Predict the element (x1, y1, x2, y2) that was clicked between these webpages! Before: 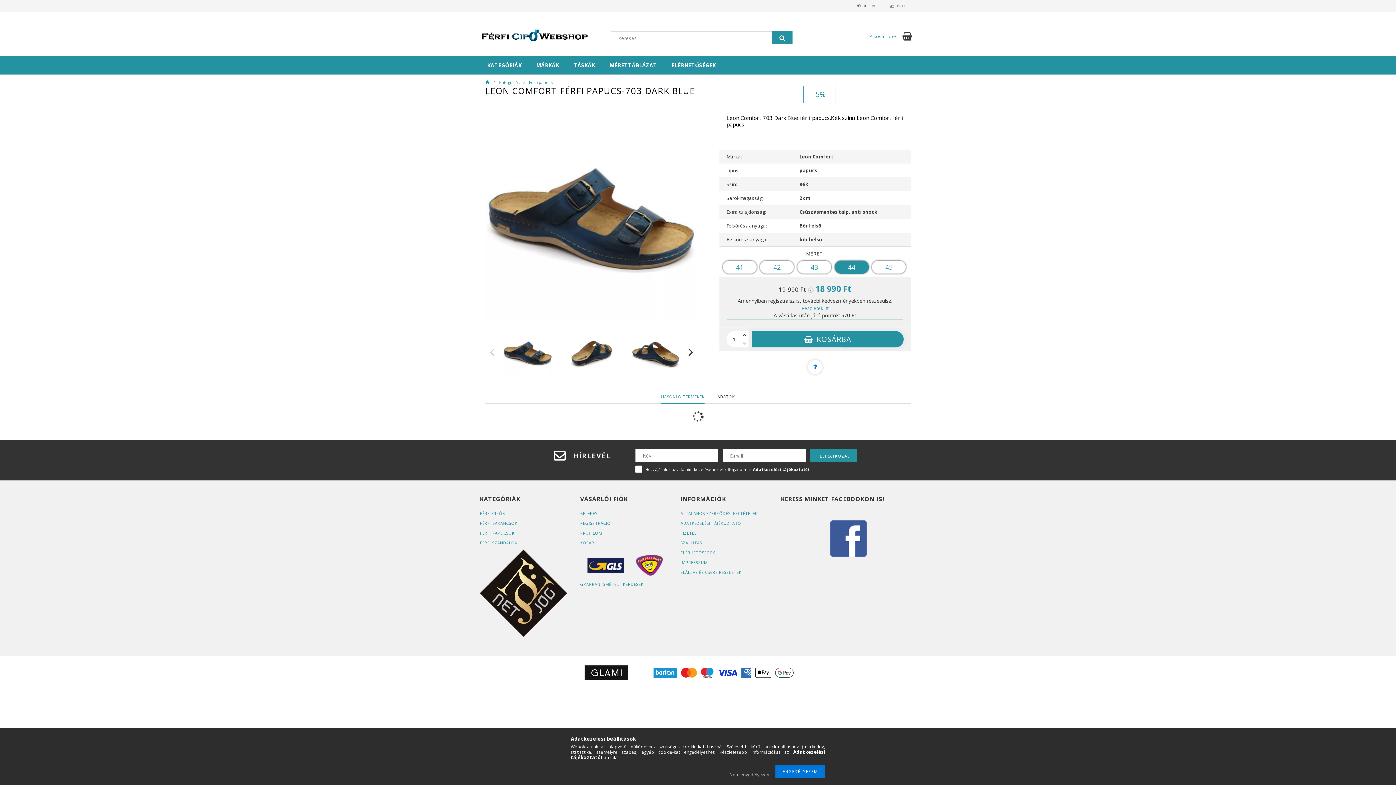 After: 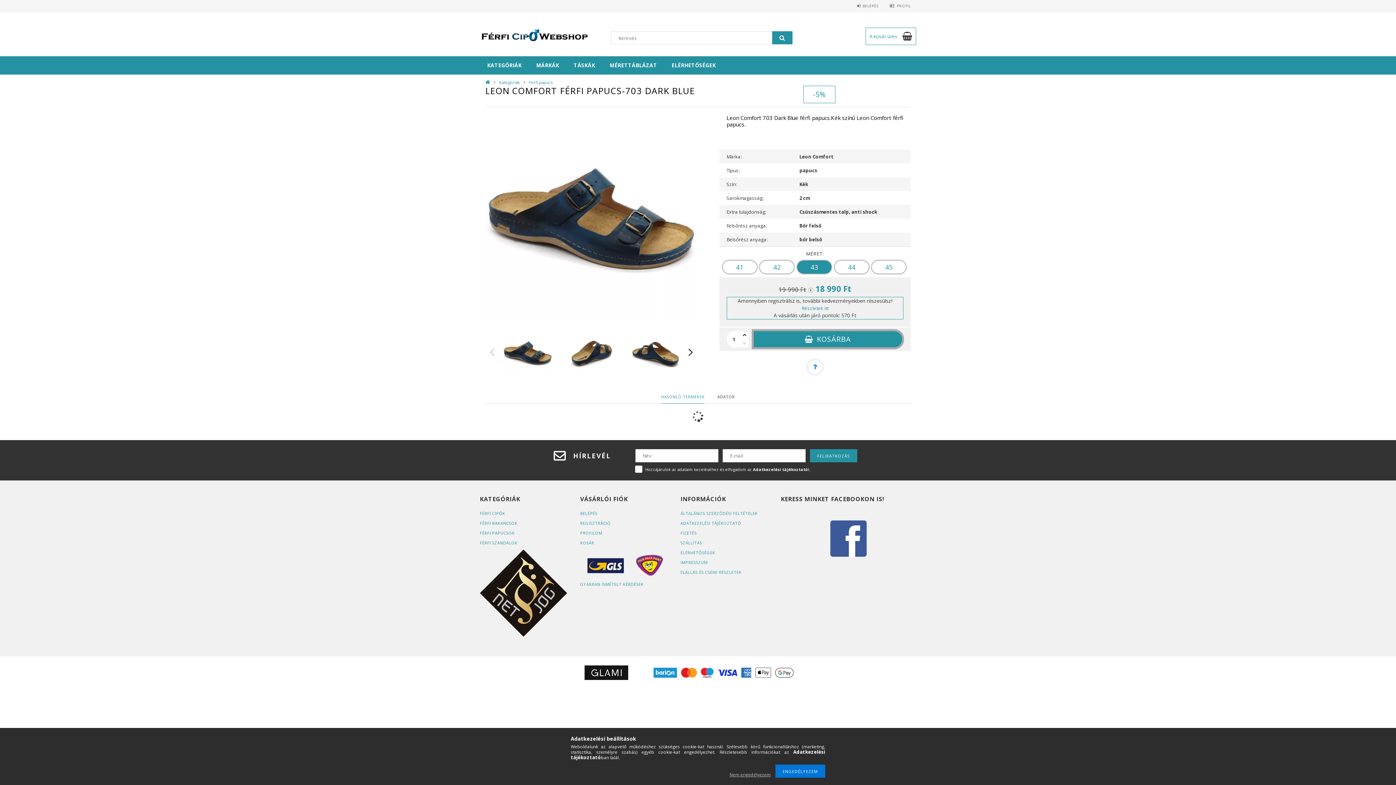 Action: bbox: (797, 260, 831, 273) label: 43 